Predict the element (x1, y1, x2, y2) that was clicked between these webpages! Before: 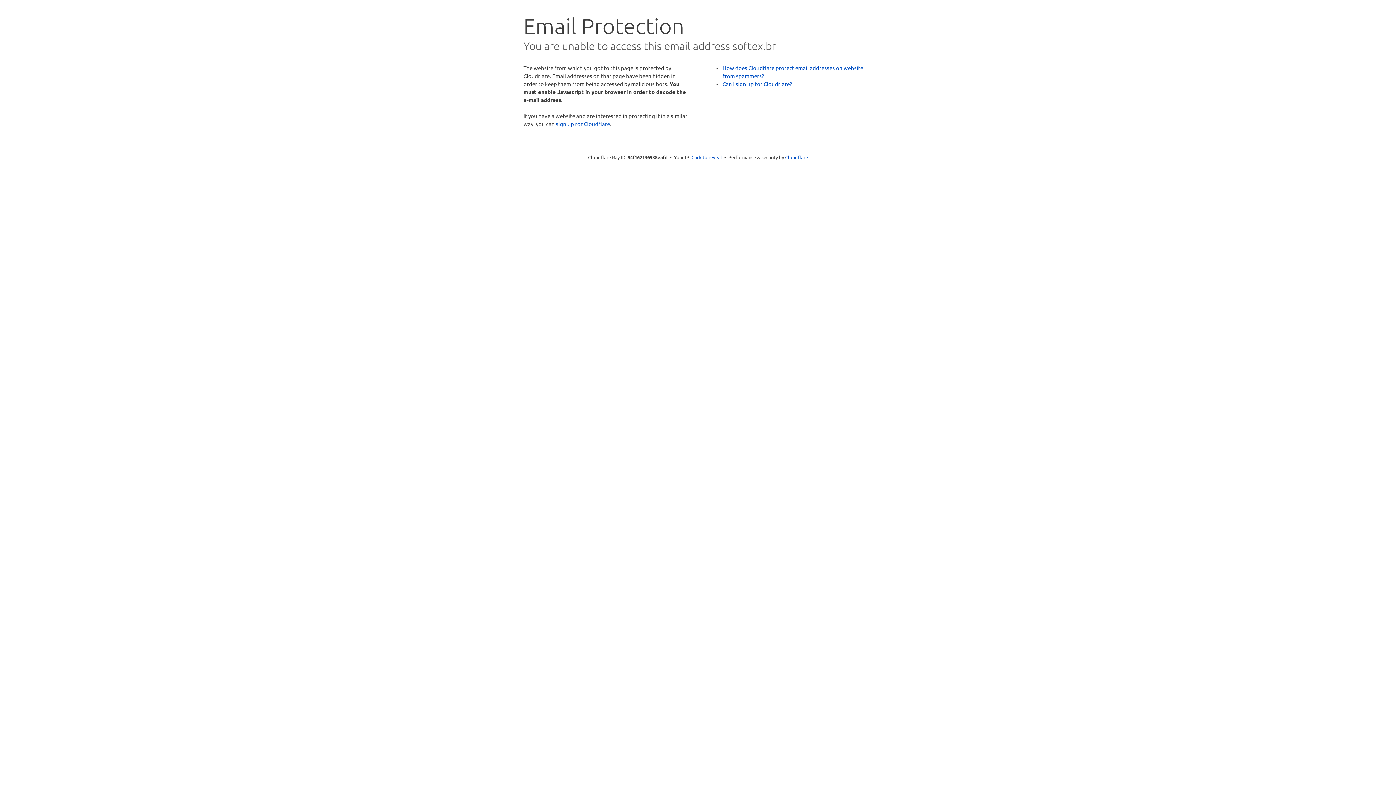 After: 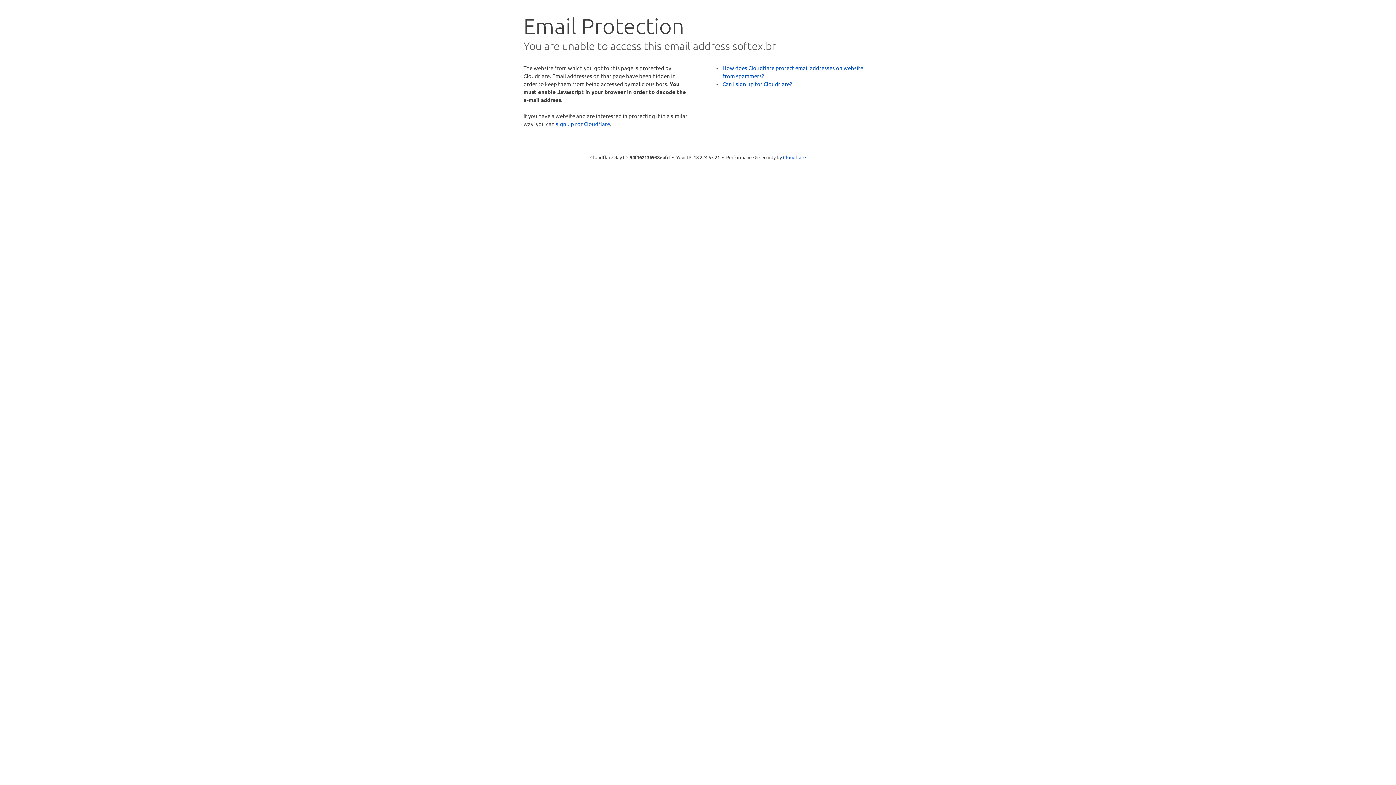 Action: label: Click to reveal bbox: (691, 153, 722, 160)